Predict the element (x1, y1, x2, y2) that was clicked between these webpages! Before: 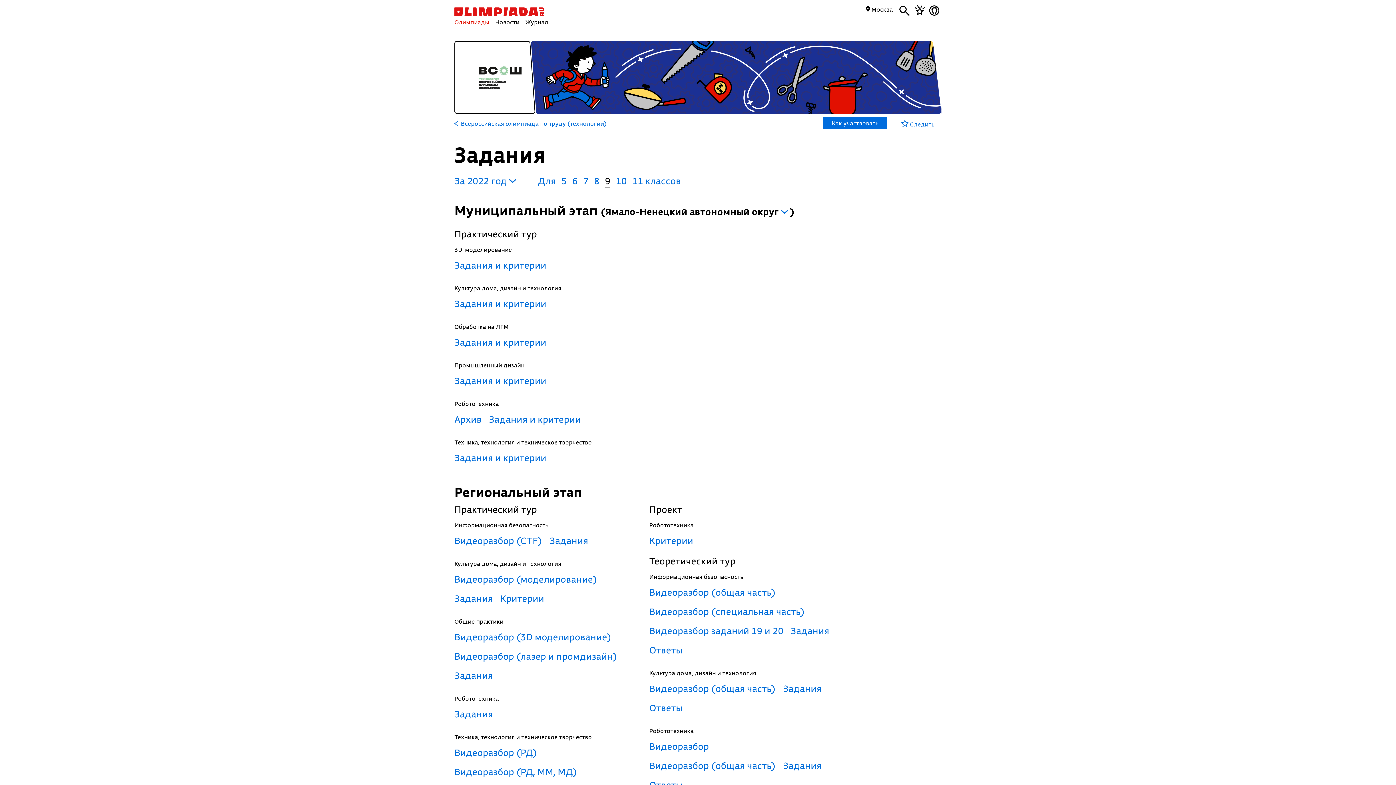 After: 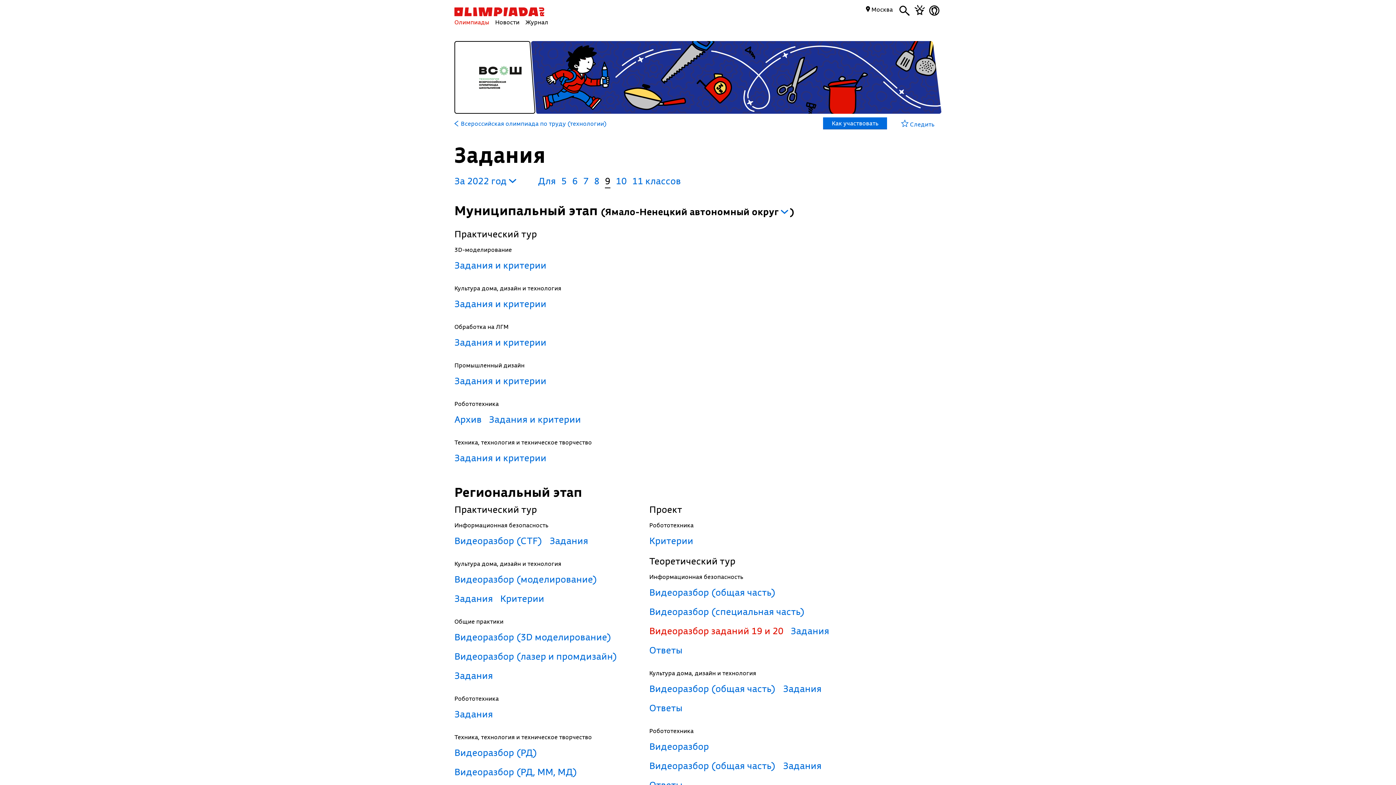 Action: label: Видеоразбор заданий 19 и 20 bbox: (649, 625, 783, 637)